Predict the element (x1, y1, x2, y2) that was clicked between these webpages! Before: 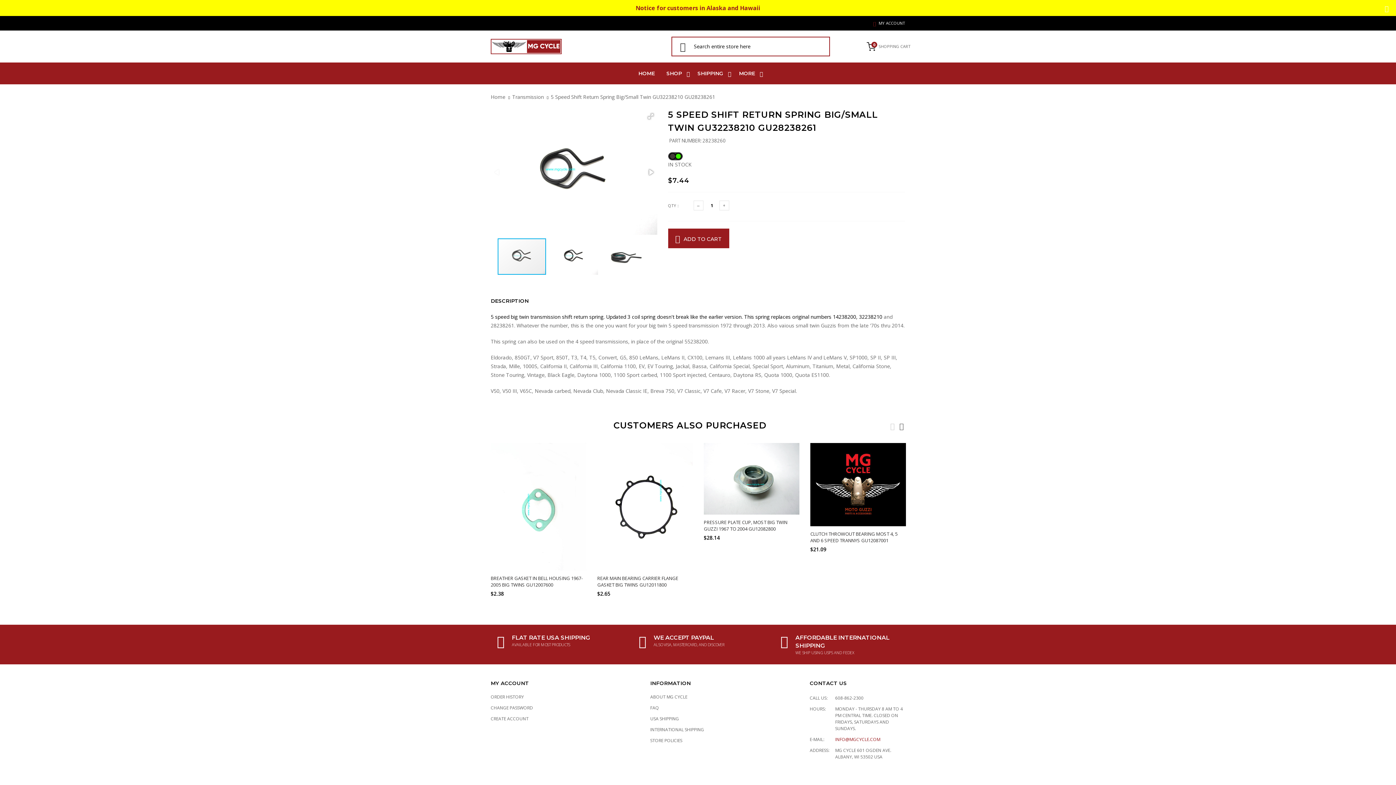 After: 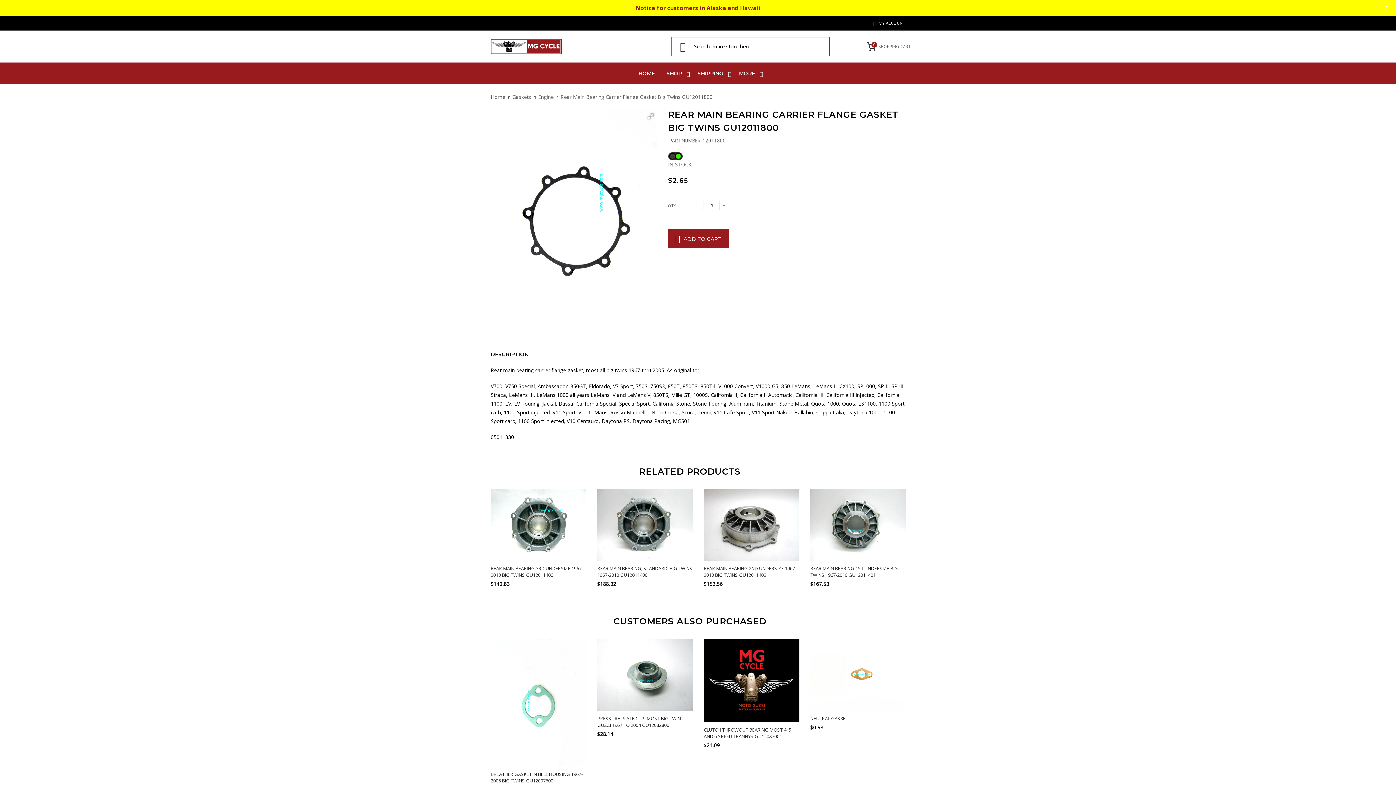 Action: bbox: (597, 443, 693, 570)